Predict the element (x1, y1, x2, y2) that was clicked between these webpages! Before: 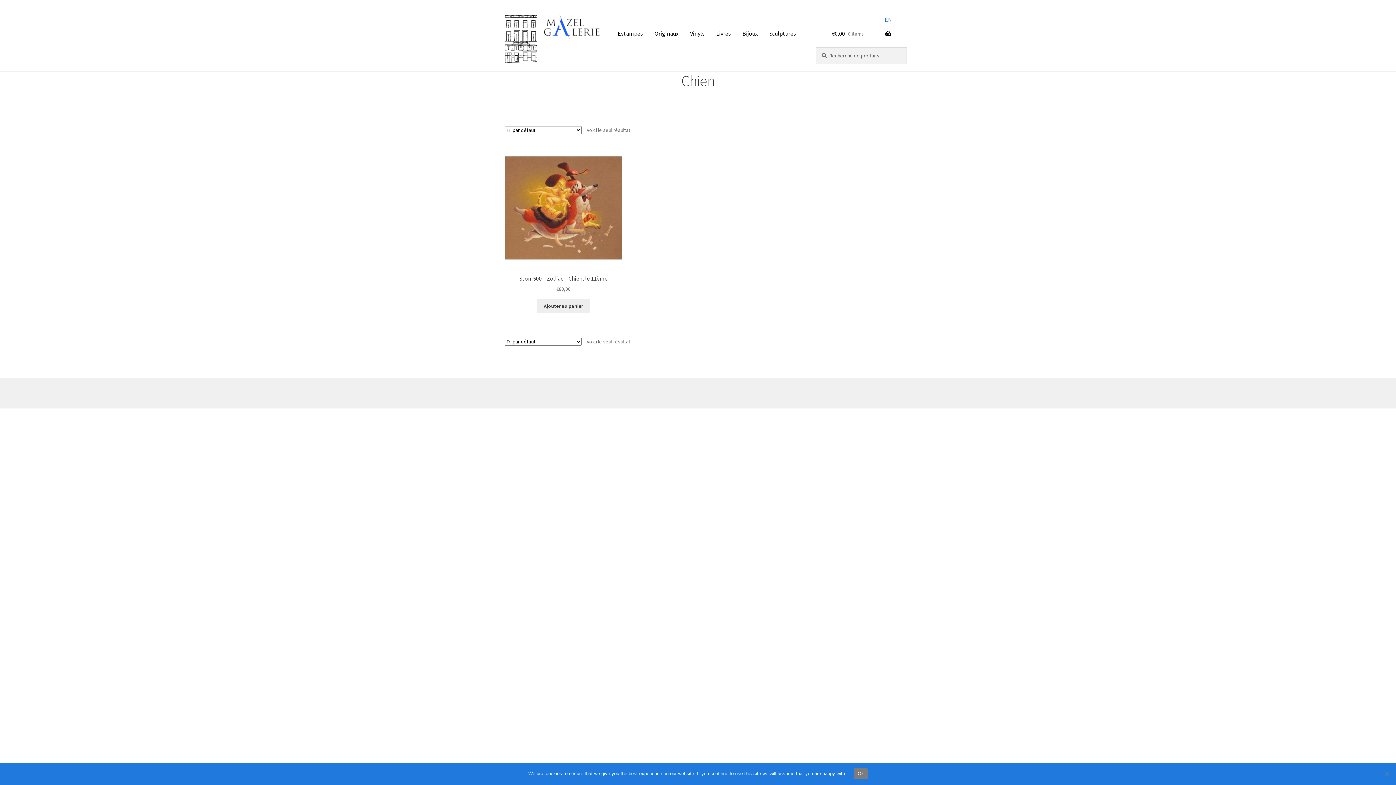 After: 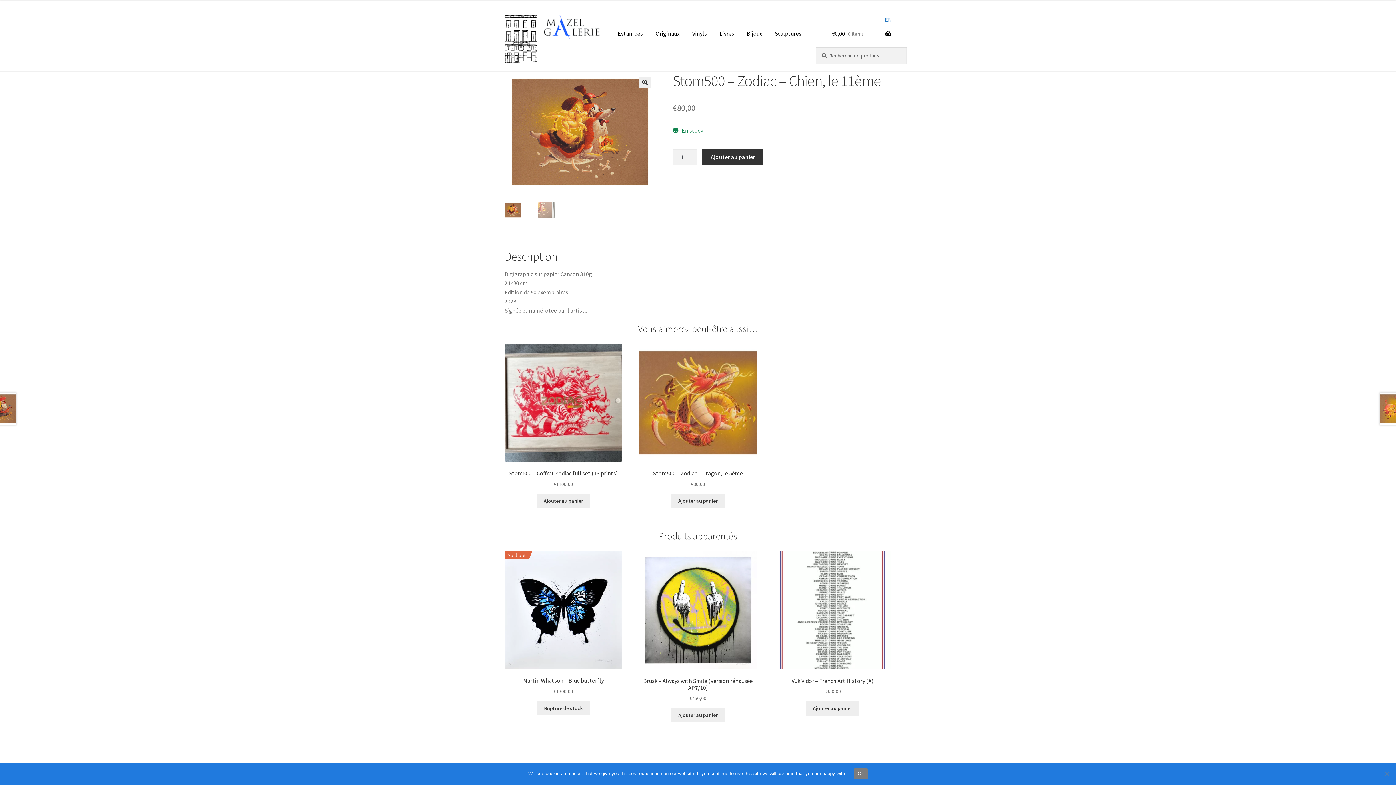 Action: label: Stom500 – Zodiac – Chien, le 11ème
€80,00 bbox: (504, 149, 622, 293)